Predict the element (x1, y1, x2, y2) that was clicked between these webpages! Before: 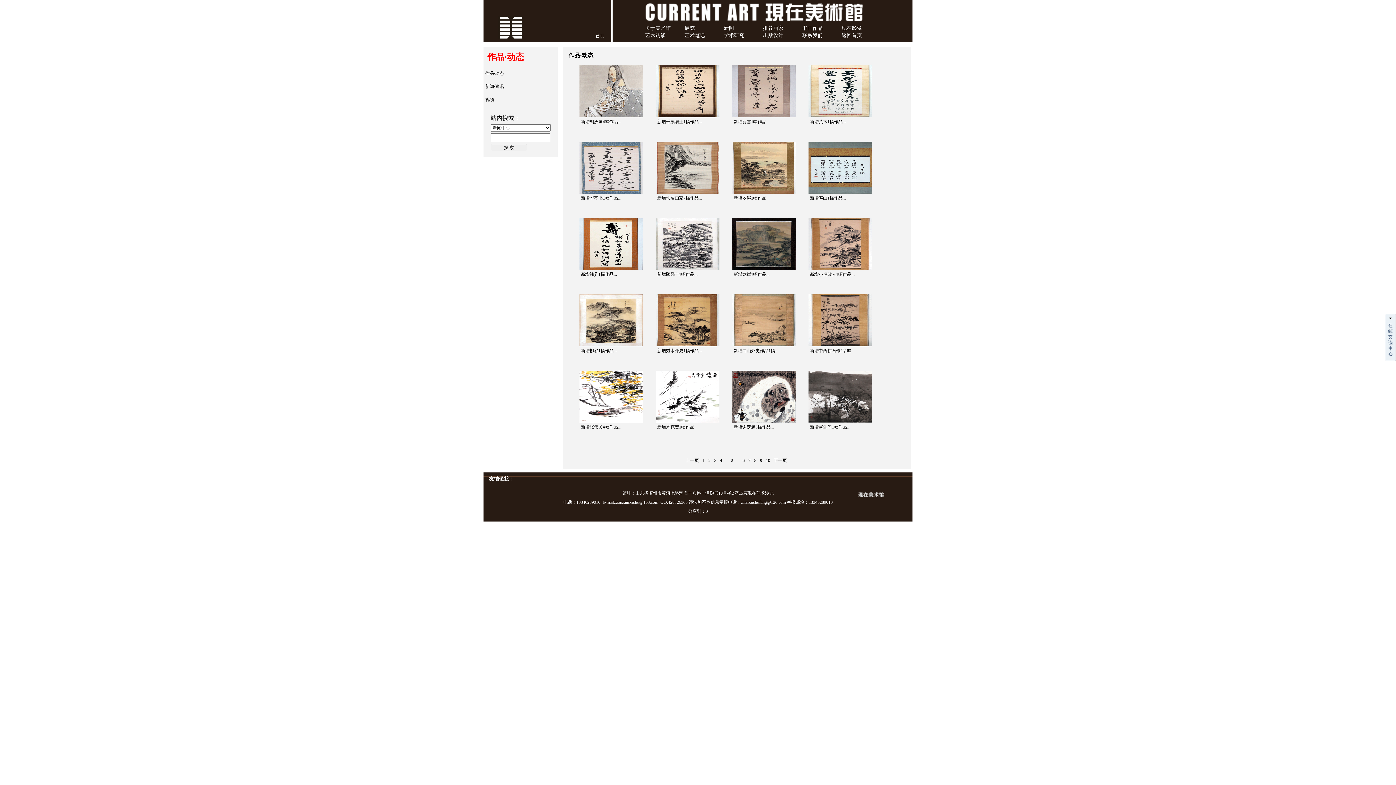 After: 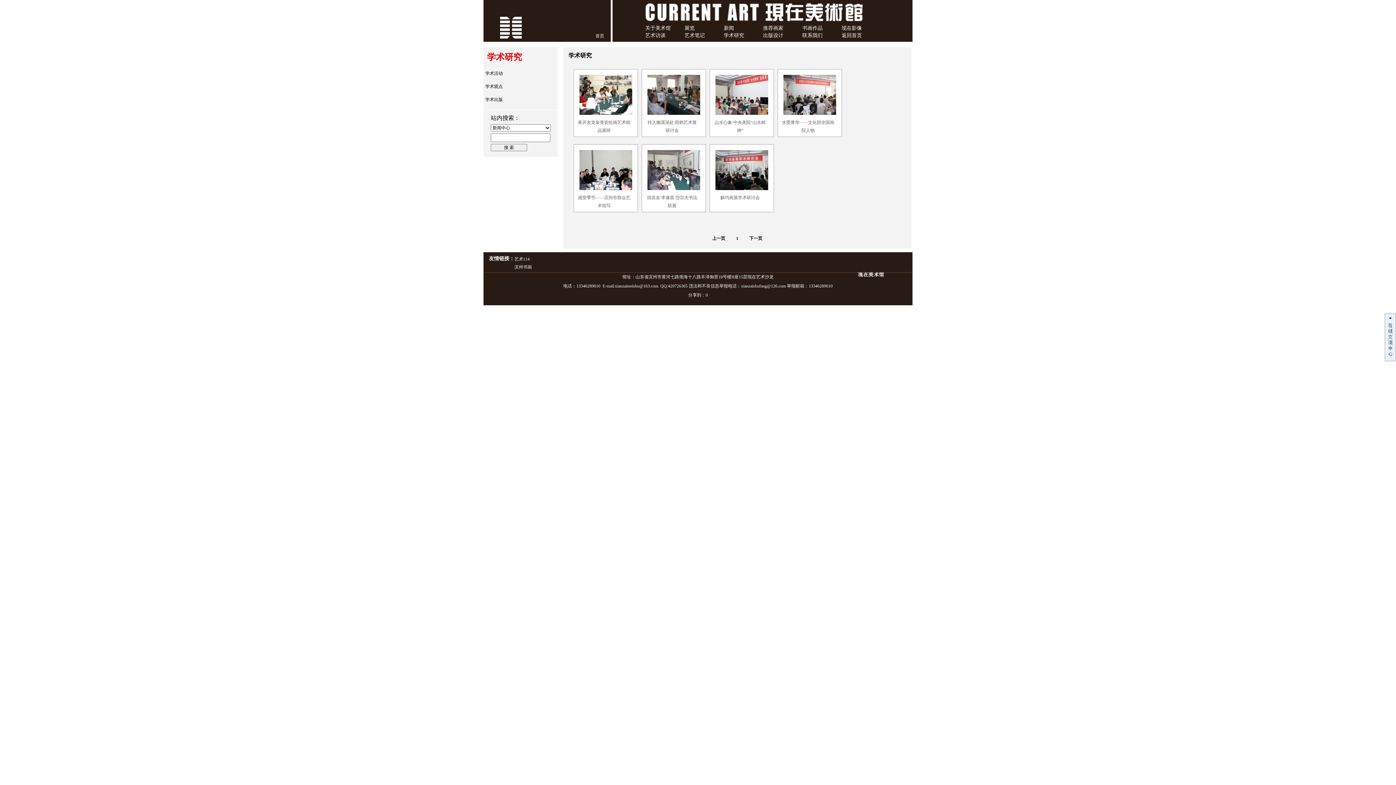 Action: bbox: (724, 32, 759, 39) label: 学术研究